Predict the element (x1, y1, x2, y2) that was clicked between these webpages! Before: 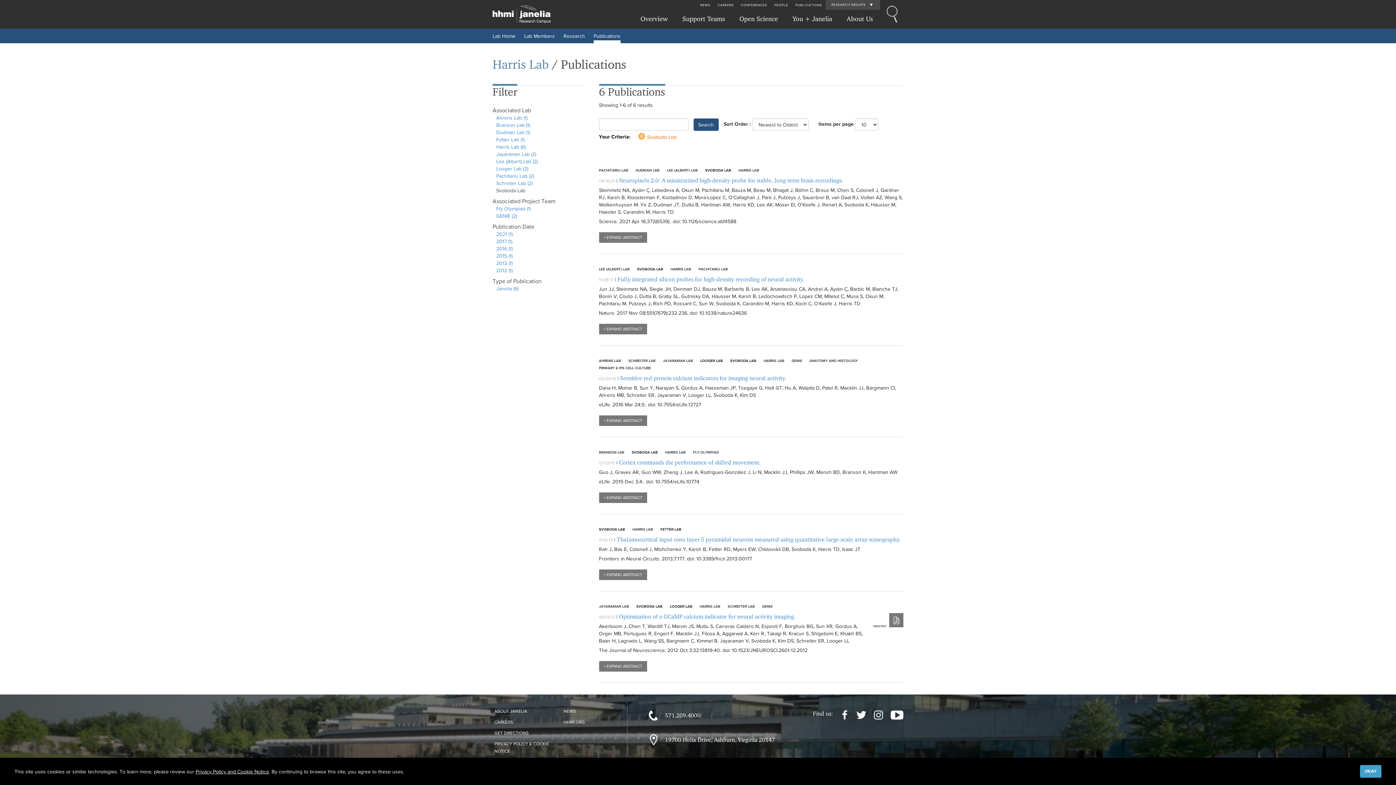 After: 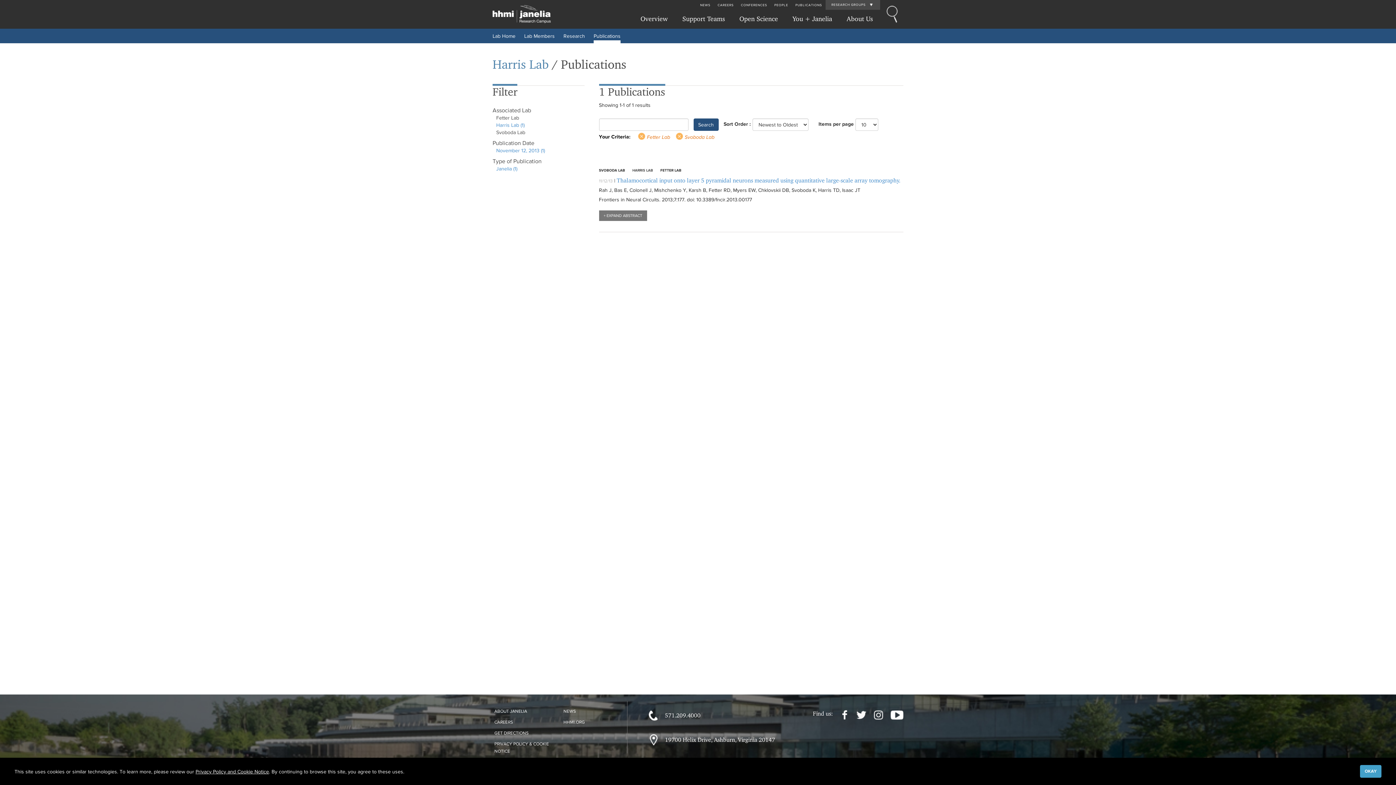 Action: label: Fetter Lab (1)
Apply Fetter Lab filter bbox: (496, 136, 524, 142)